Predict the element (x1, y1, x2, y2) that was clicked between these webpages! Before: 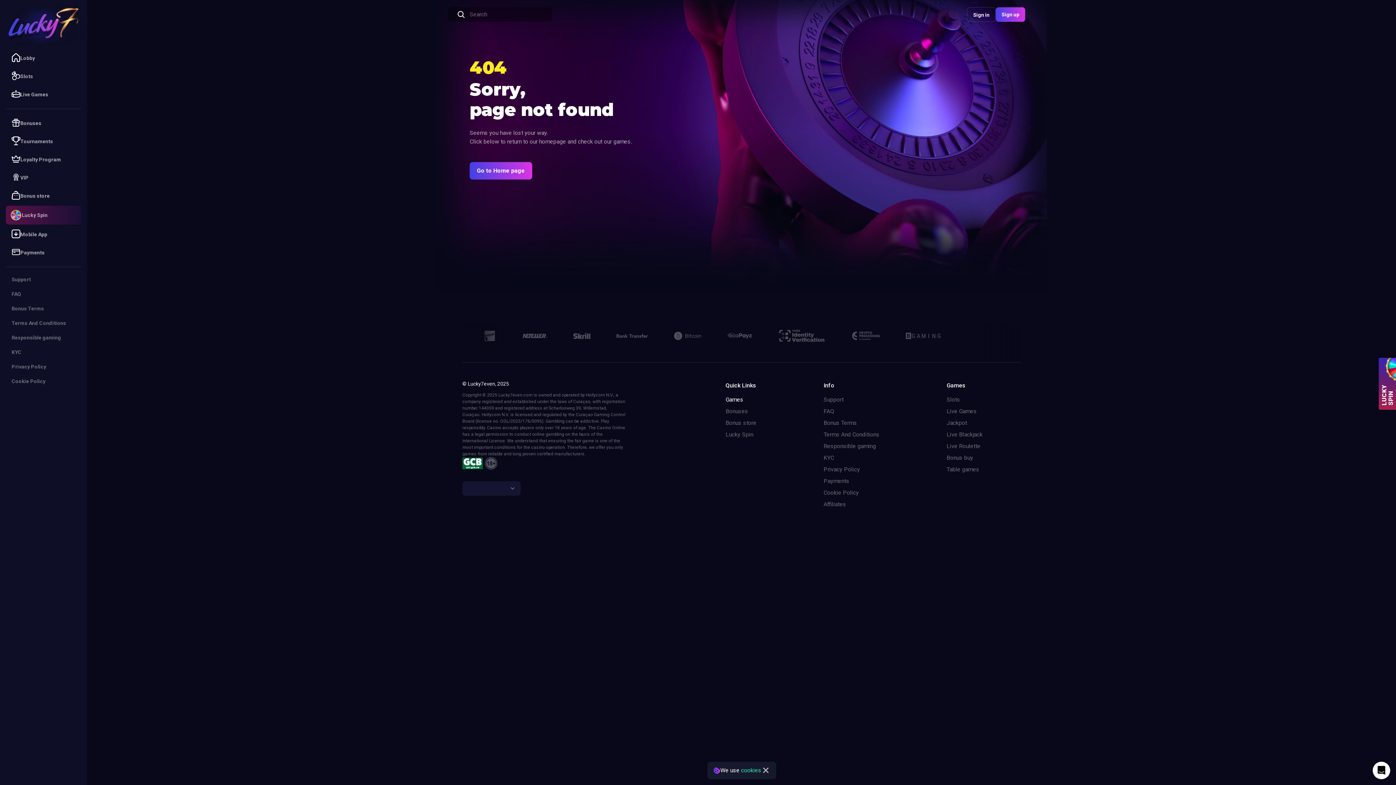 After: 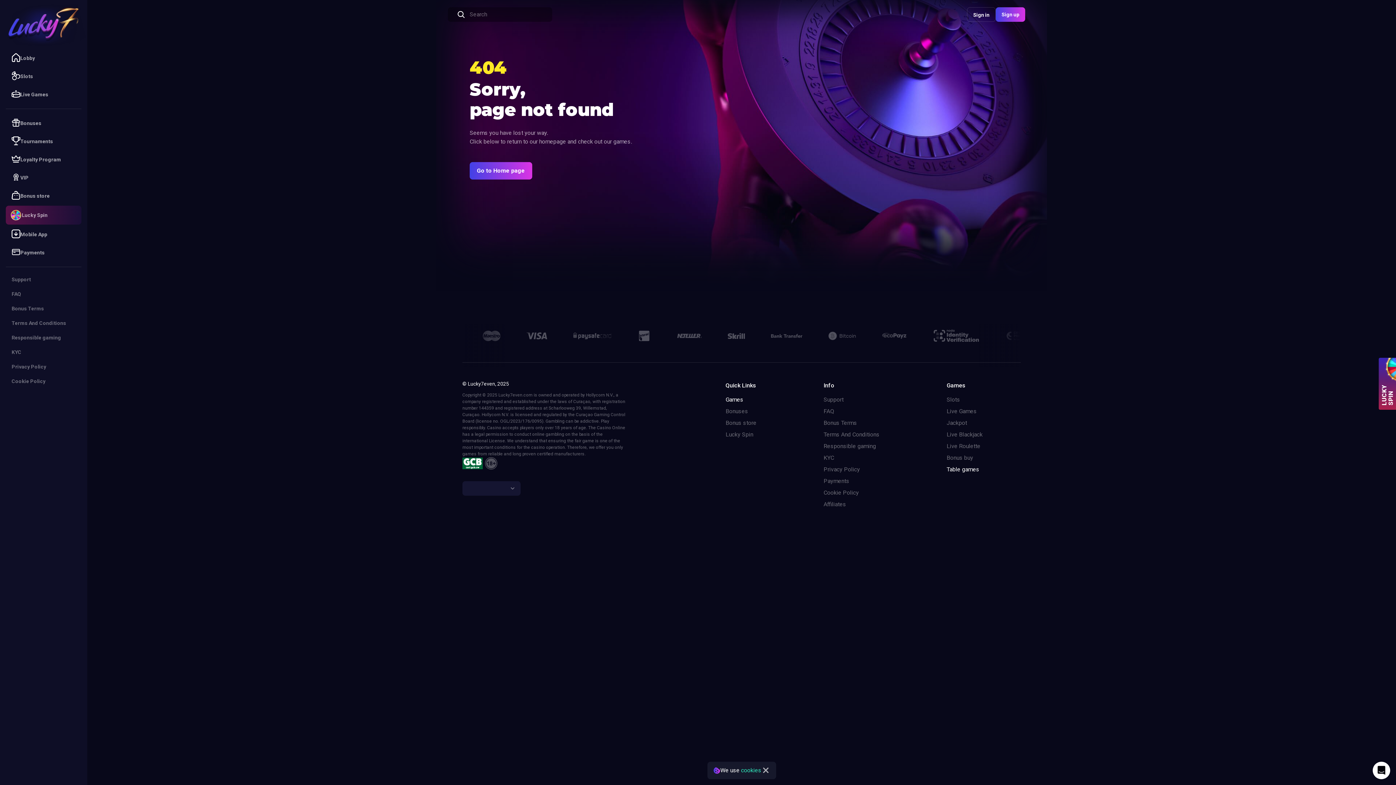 Action: label: Table games bbox: (946, 465, 979, 474)